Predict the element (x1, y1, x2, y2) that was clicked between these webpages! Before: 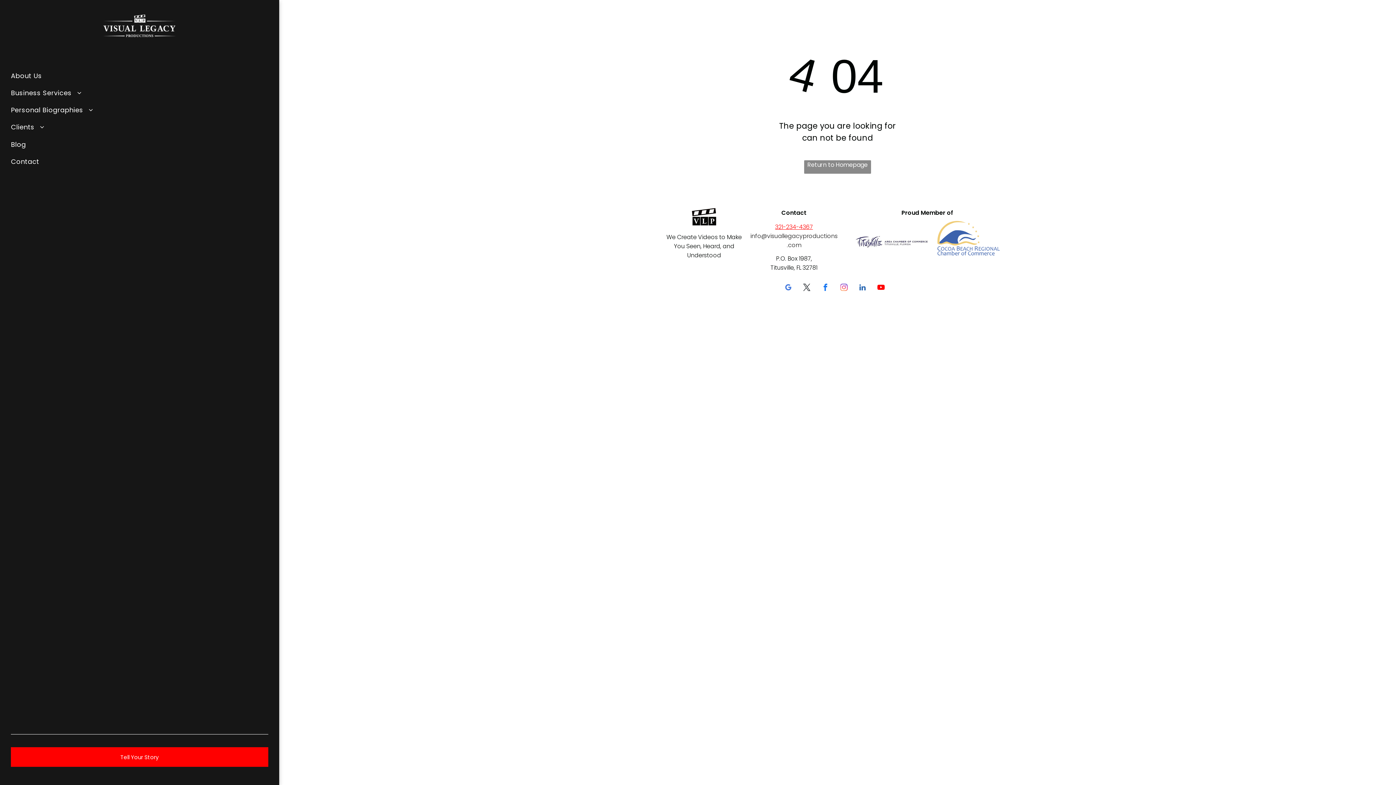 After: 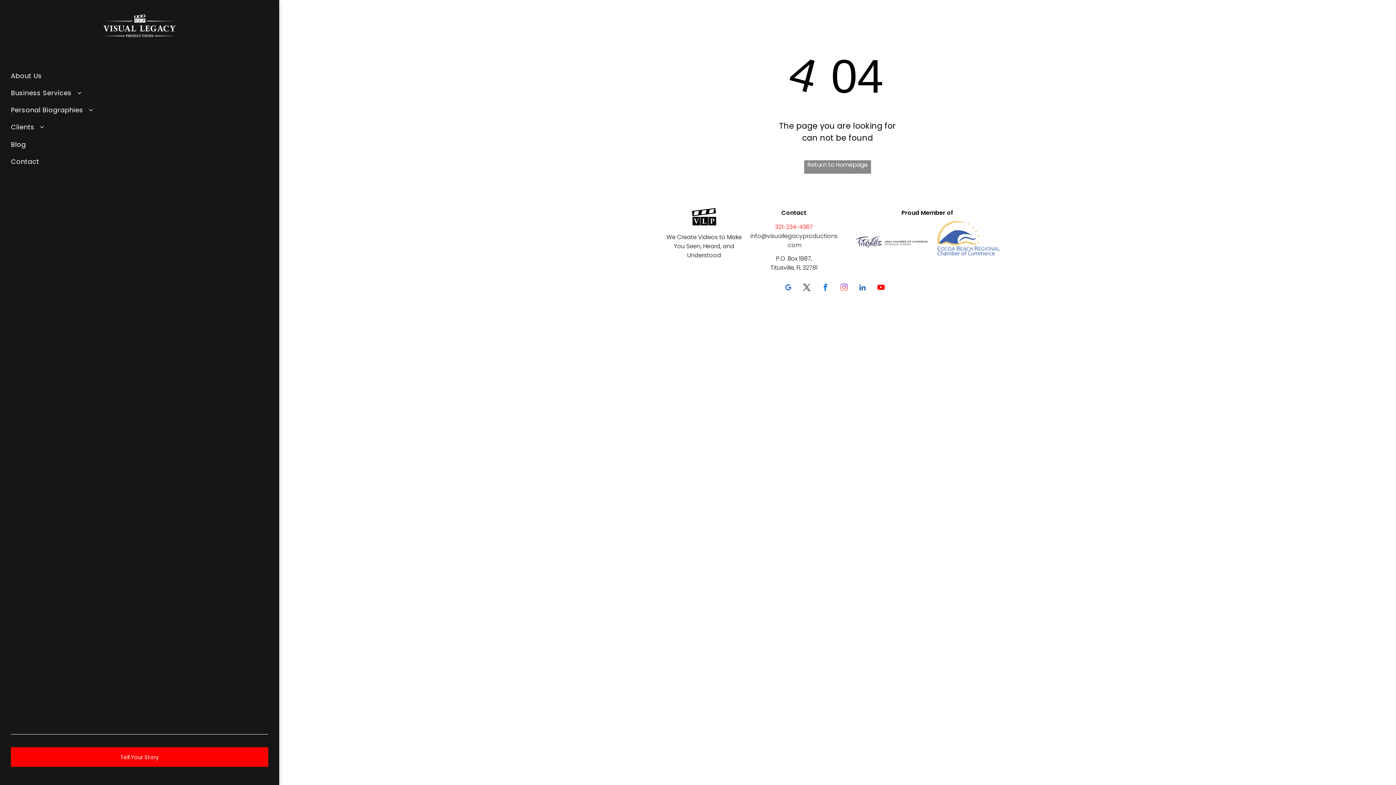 Action: bbox: (775, 222, 813, 231) label: 321-234-4367